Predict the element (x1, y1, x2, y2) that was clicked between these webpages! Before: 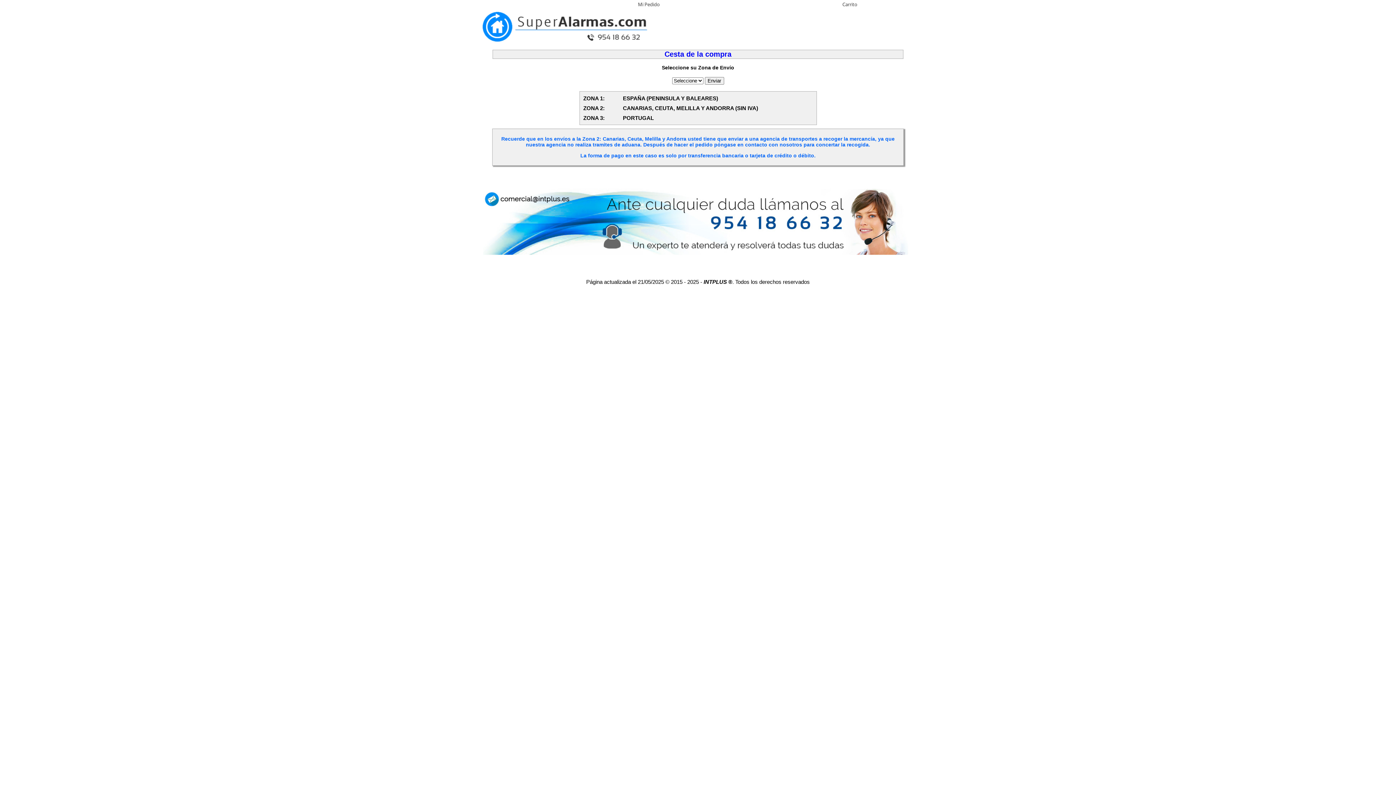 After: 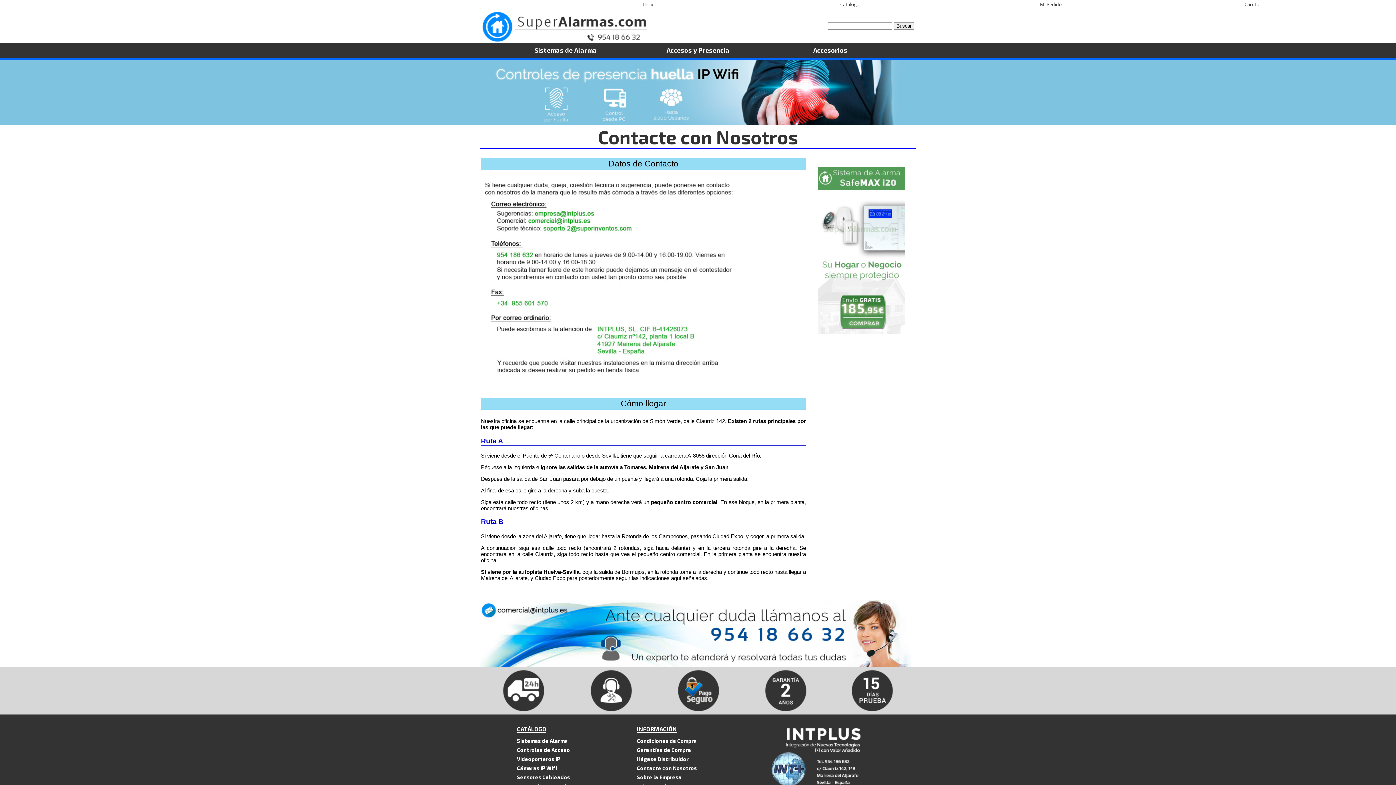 Action: bbox: (483, 249, 913, 256)